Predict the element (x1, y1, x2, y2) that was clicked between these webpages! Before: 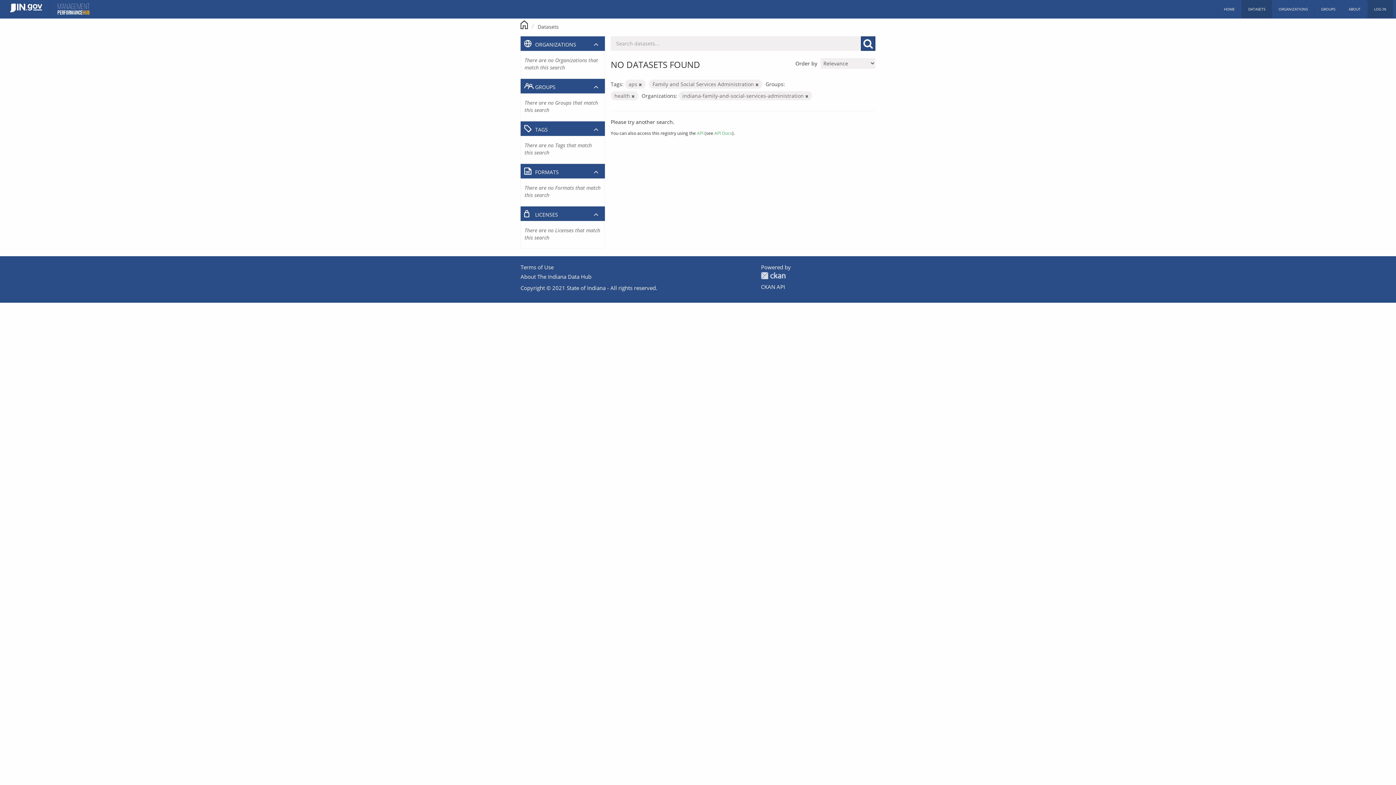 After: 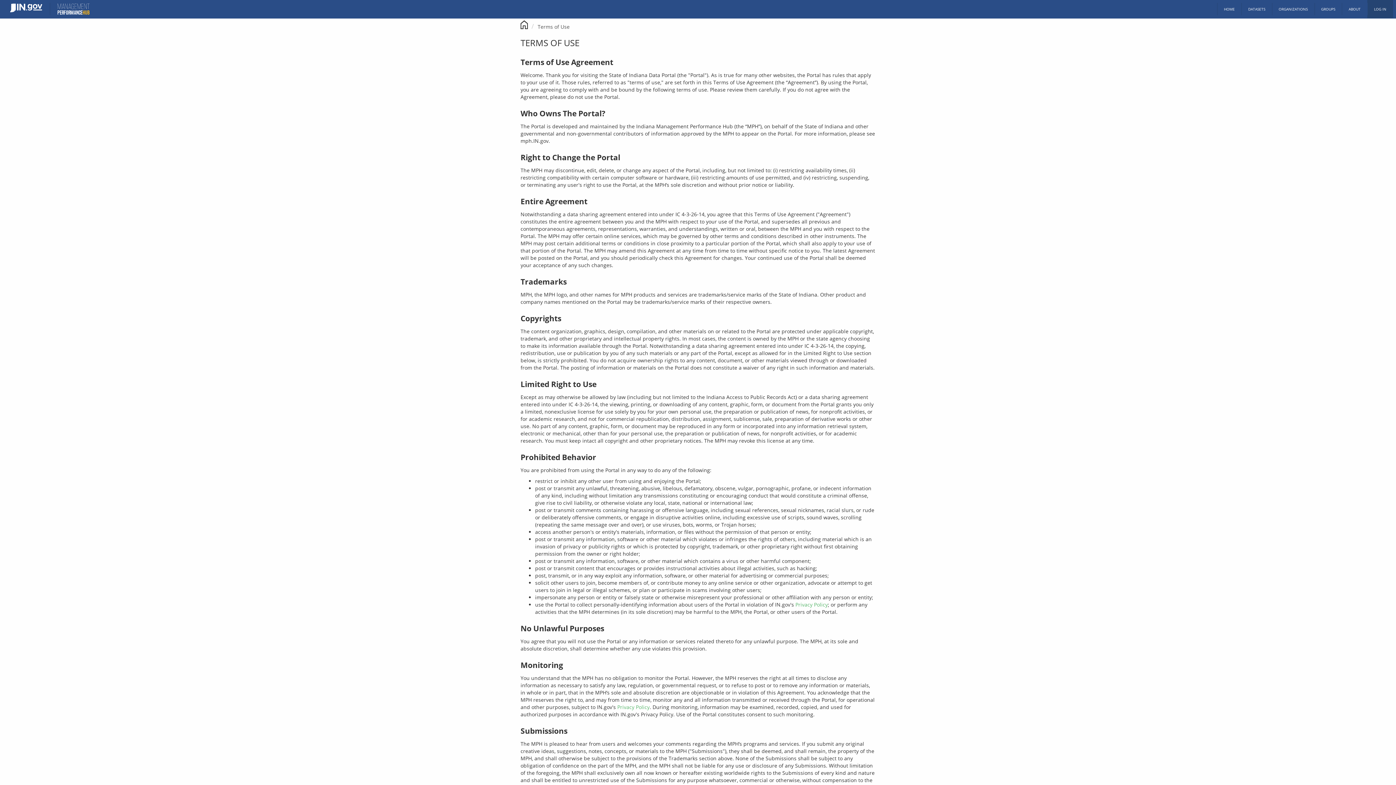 Action: label: Terms of Use bbox: (520, 263, 553, 270)